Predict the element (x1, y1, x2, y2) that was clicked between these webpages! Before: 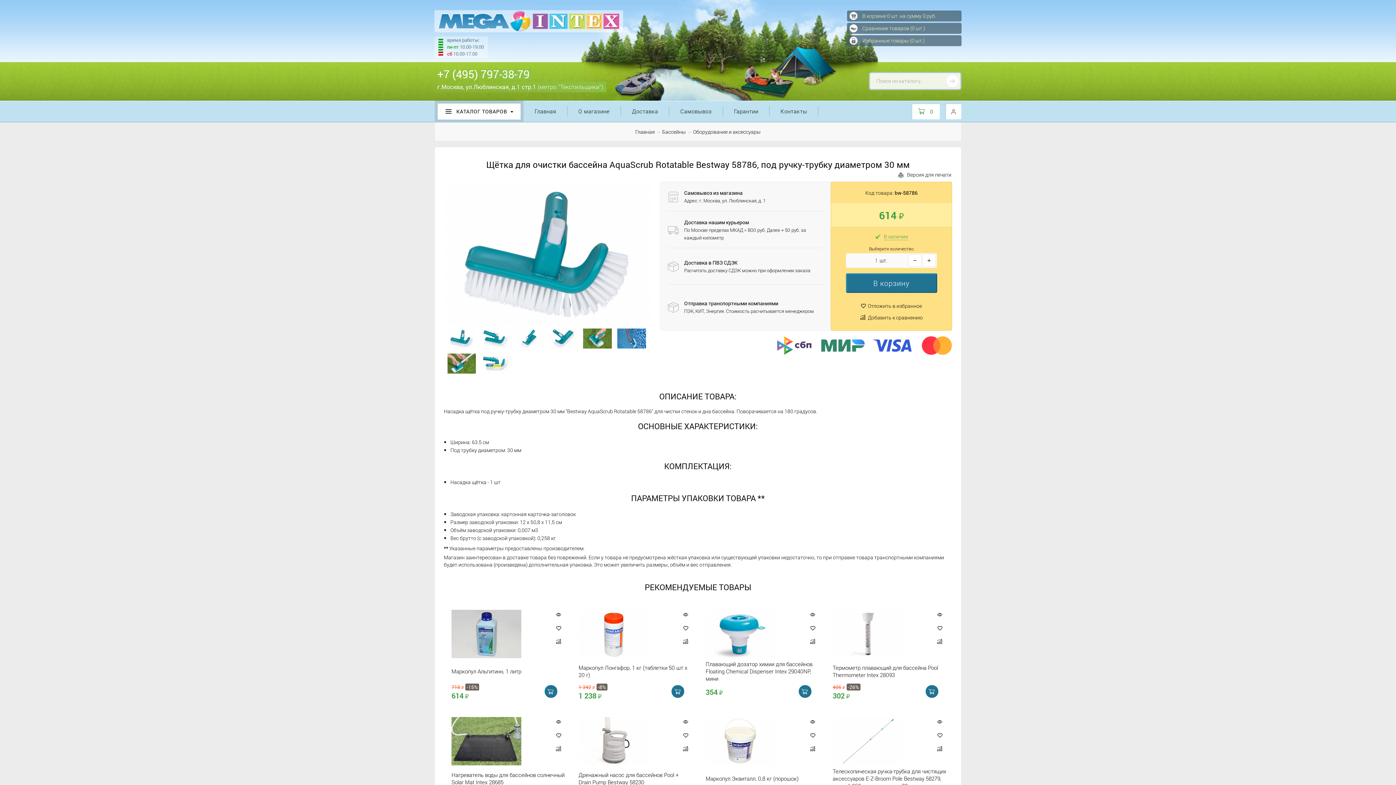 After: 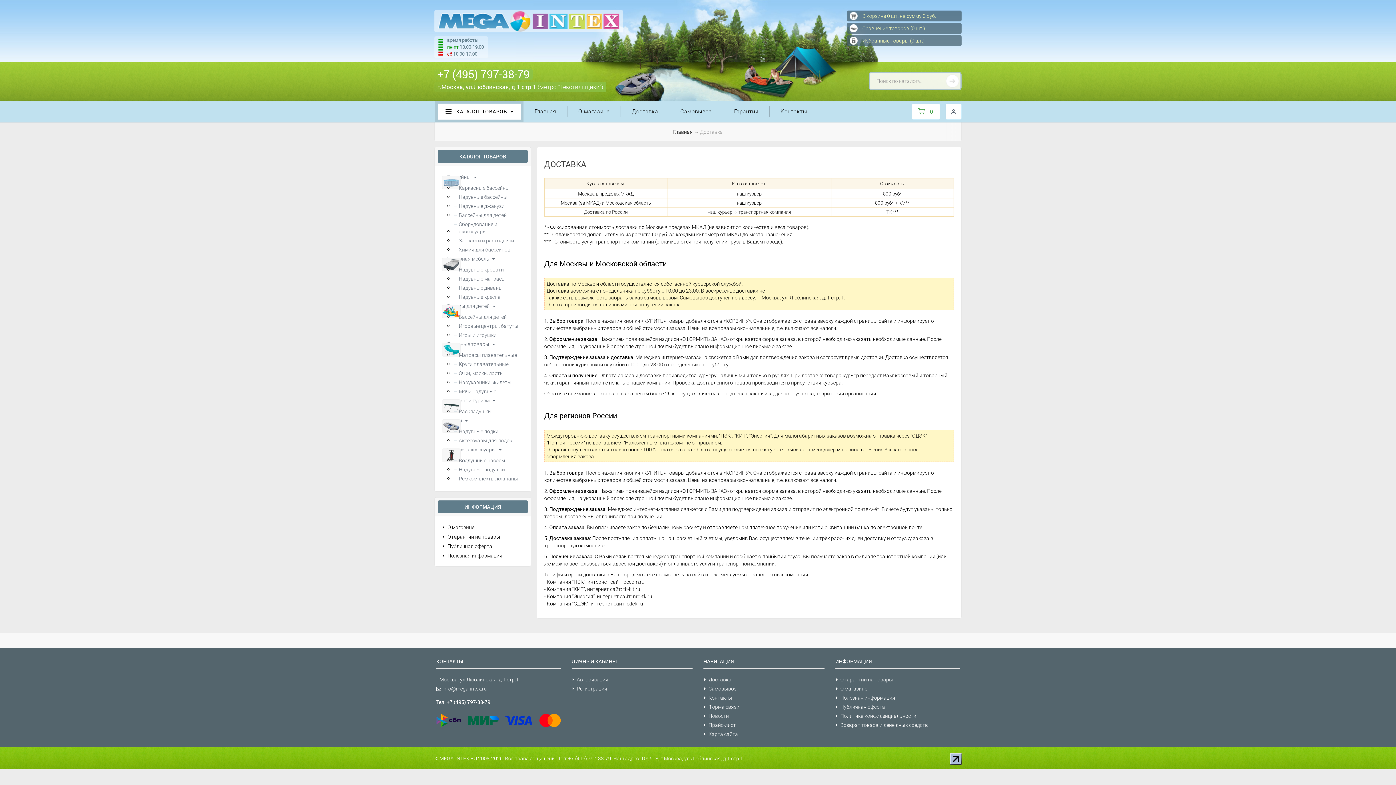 Action: label: Доставка bbox: (621, 100, 669, 122)